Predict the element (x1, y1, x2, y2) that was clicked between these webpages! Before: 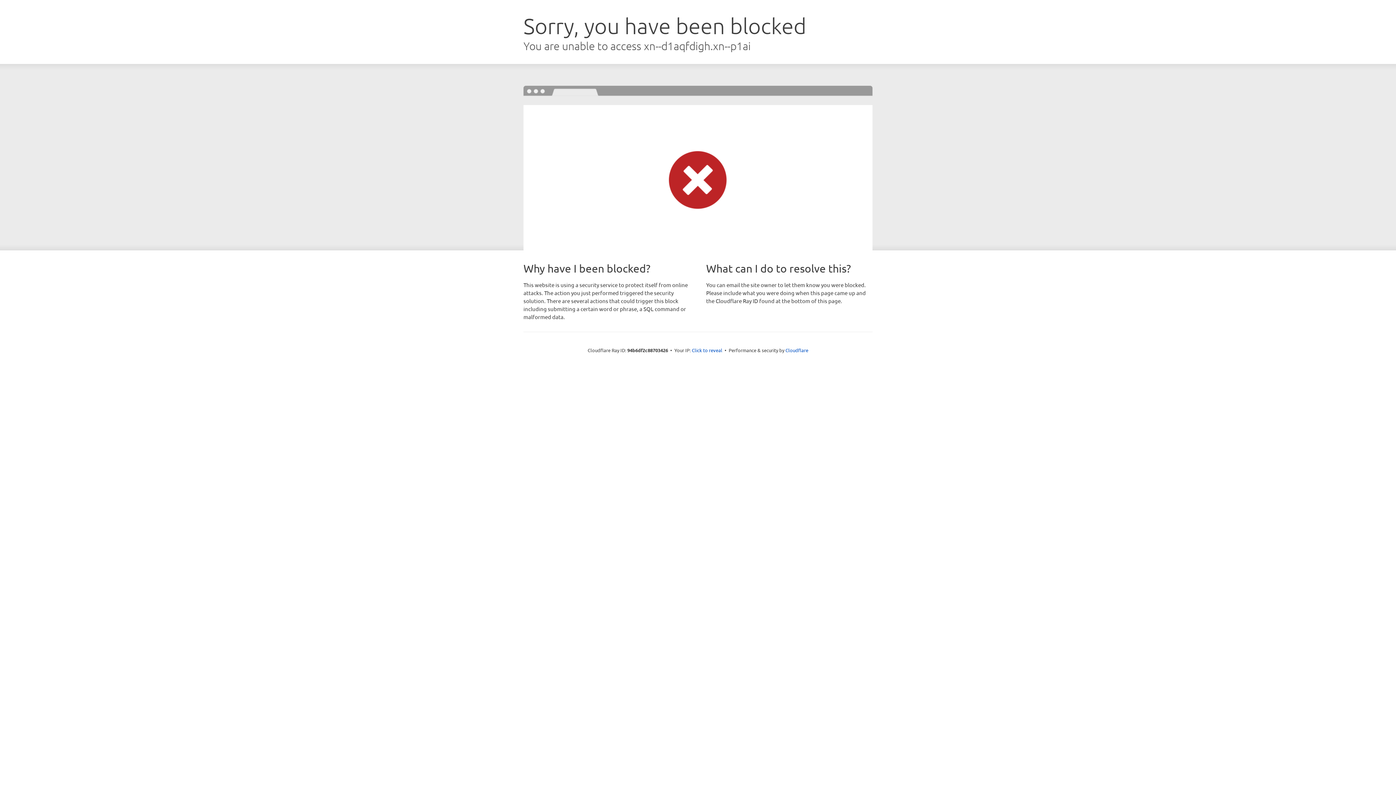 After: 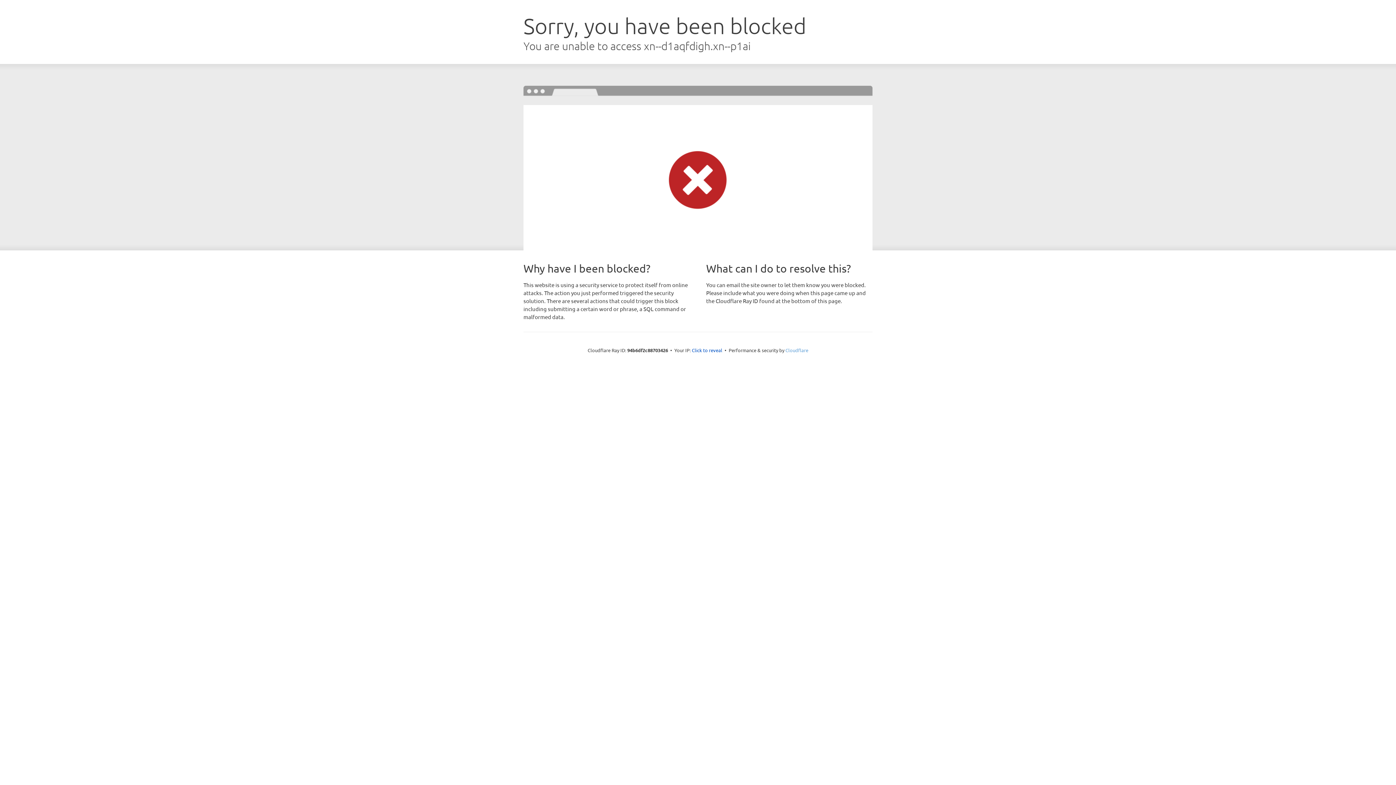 Action: bbox: (785, 347, 808, 353) label: Cloudflare